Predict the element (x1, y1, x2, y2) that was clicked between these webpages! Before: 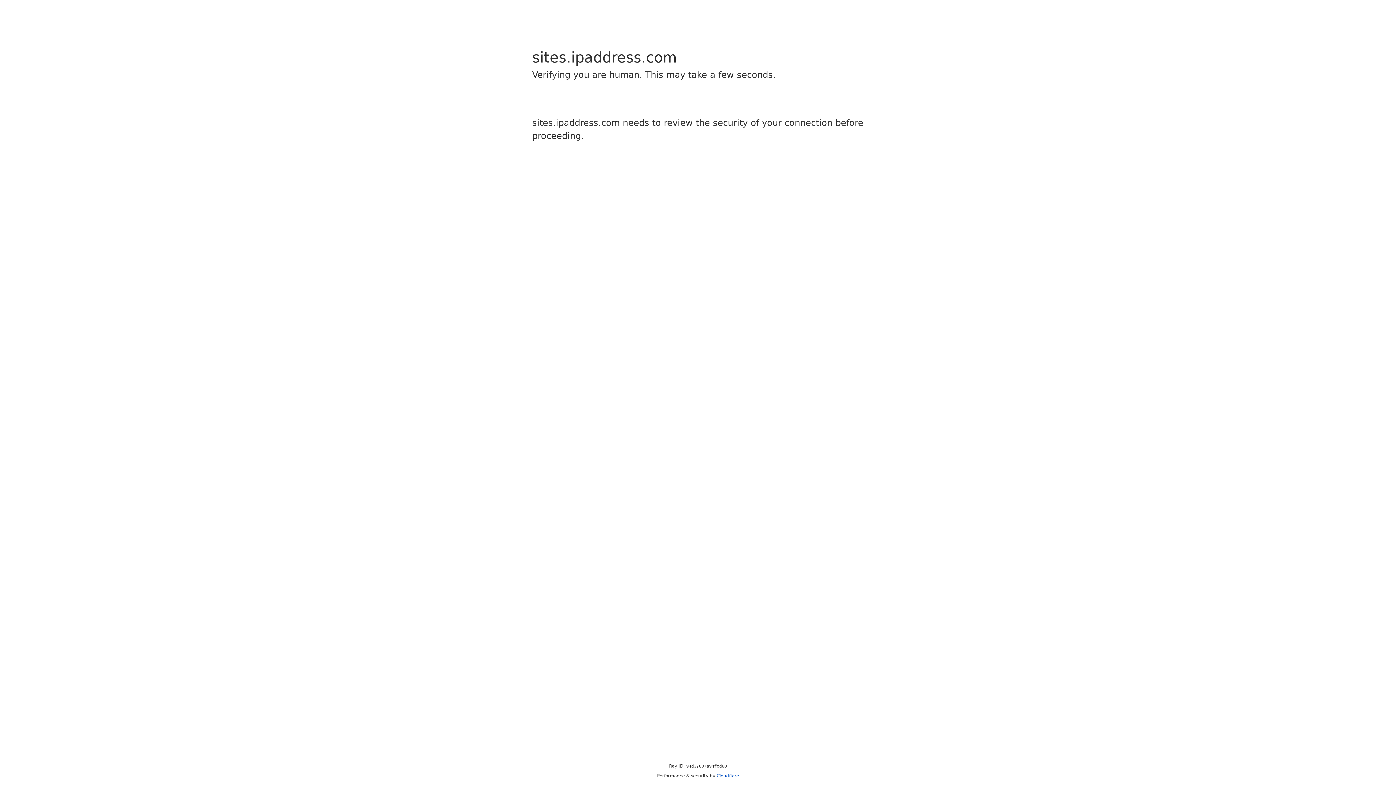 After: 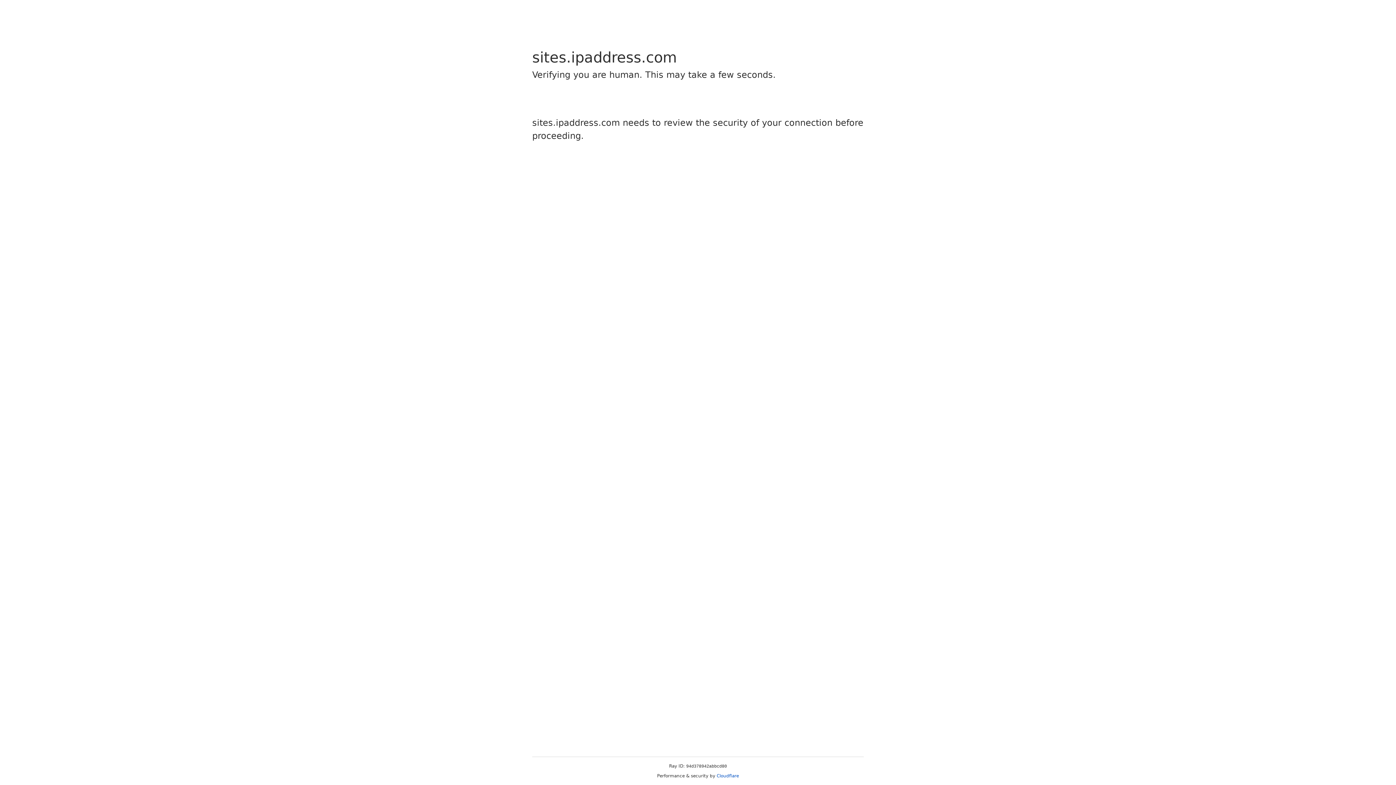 Action: label: Cloudflare bbox: (716, 773, 739, 778)